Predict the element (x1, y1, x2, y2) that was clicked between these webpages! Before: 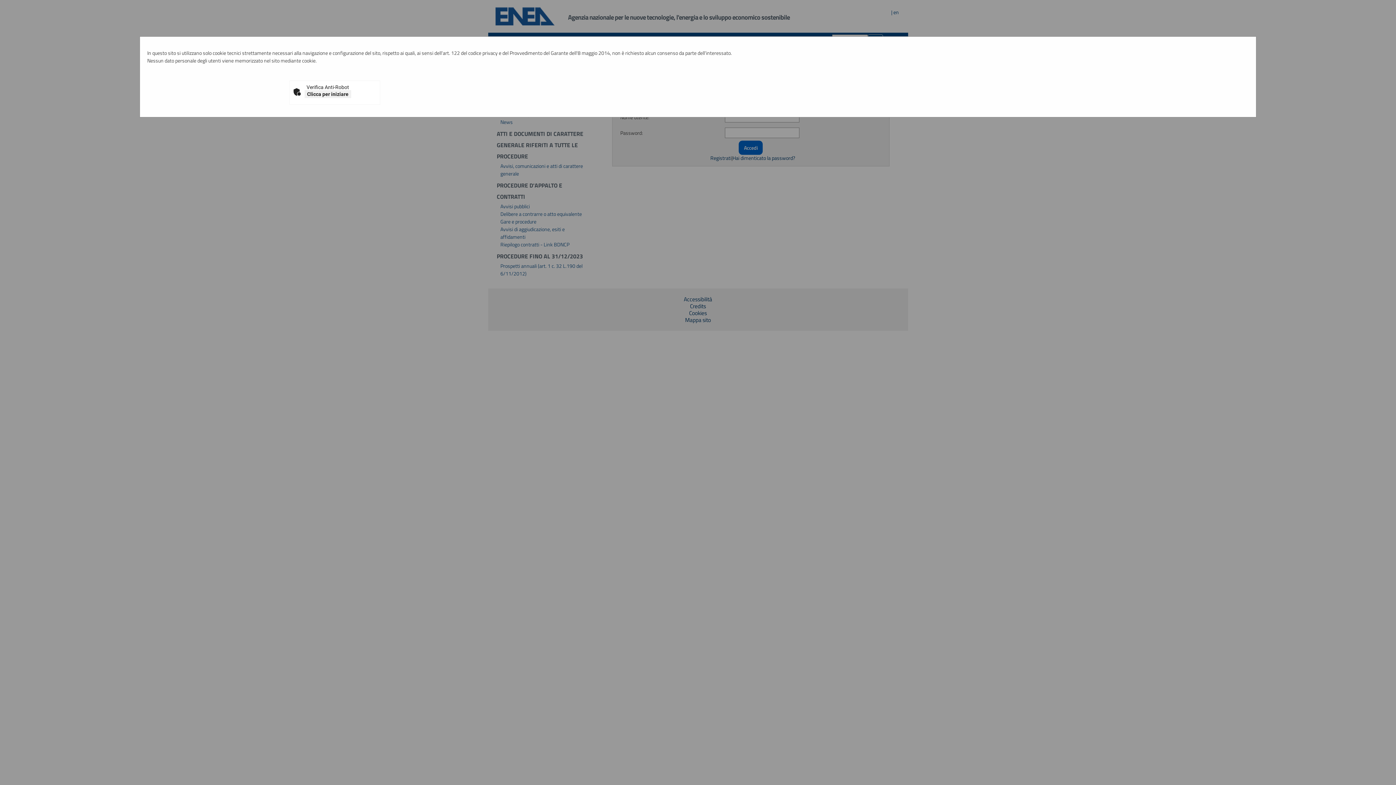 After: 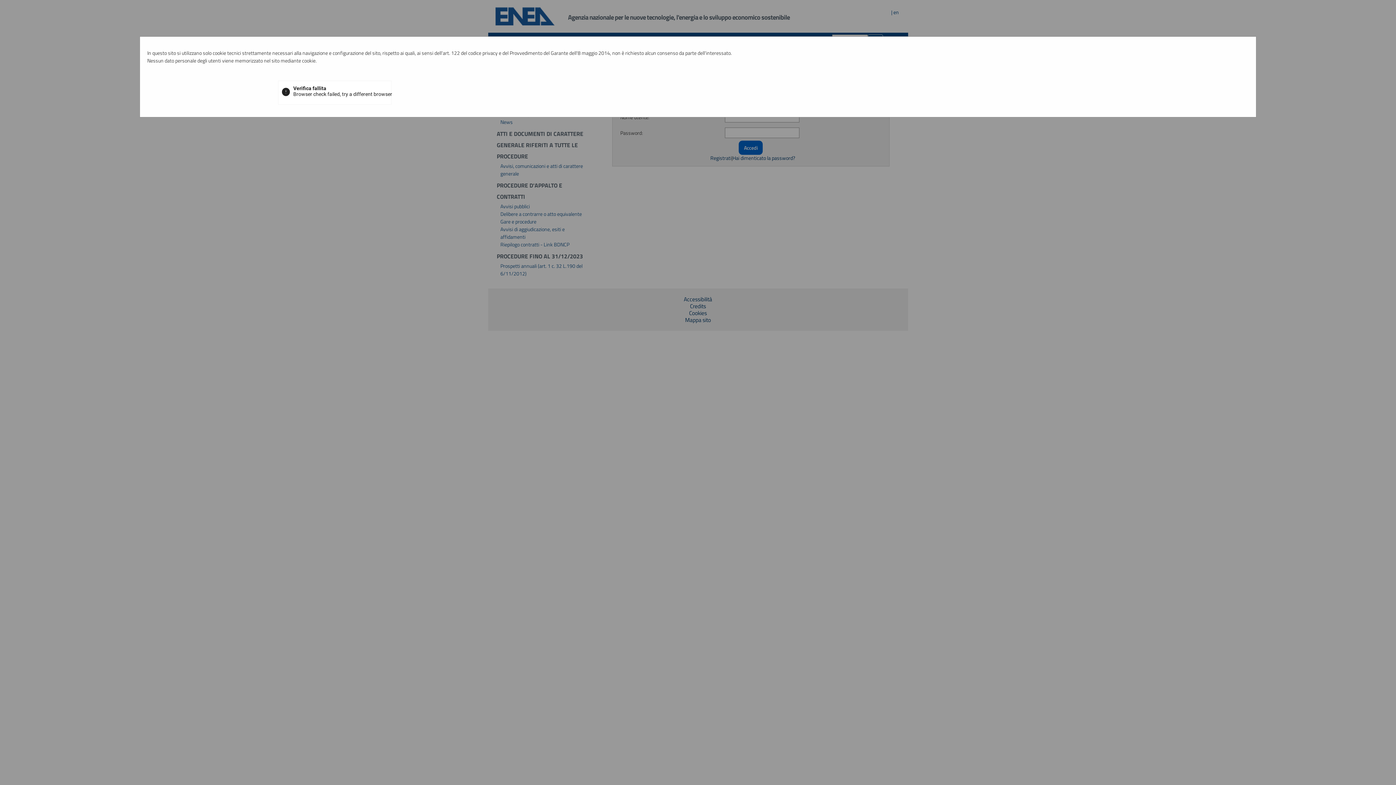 Action: bbox: (304, 90, 351, 98) label: Clicca per iniziare